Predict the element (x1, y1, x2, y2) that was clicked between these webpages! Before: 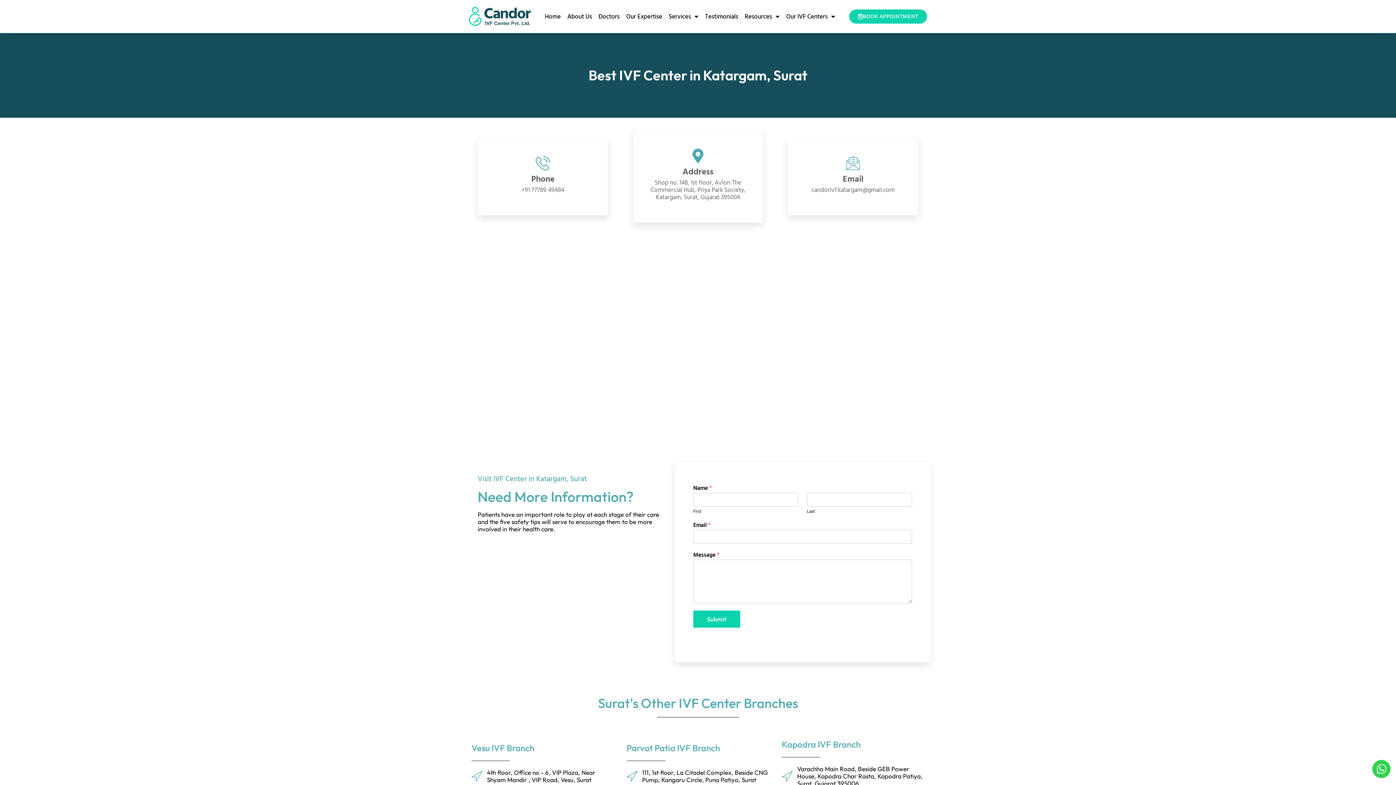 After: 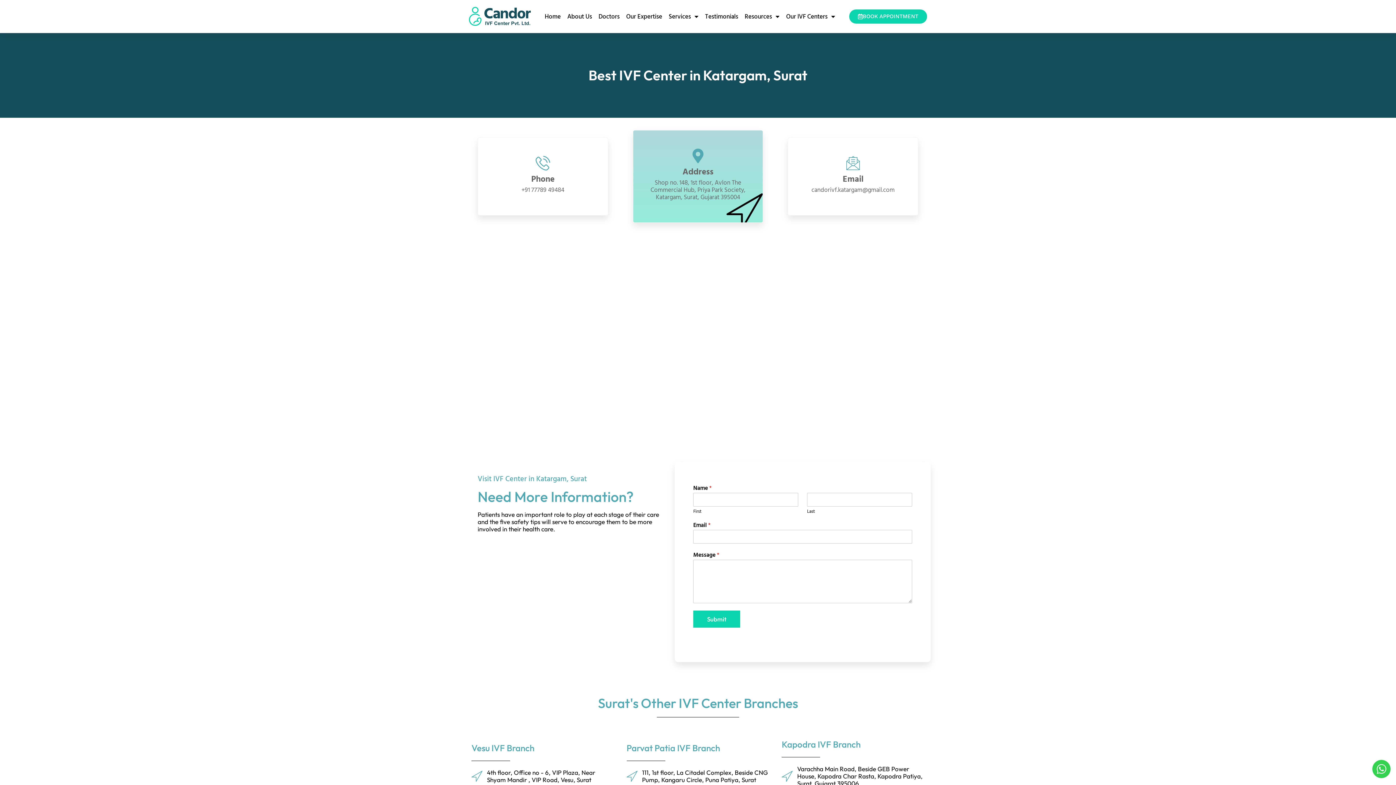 Action: bbox: (632, 130, 763, 223) label: Address

Shop no. 148, 1st floor, Avlon The Commercial Hub, Priya Park Society, Katargam, Surat, Gujarat 395004